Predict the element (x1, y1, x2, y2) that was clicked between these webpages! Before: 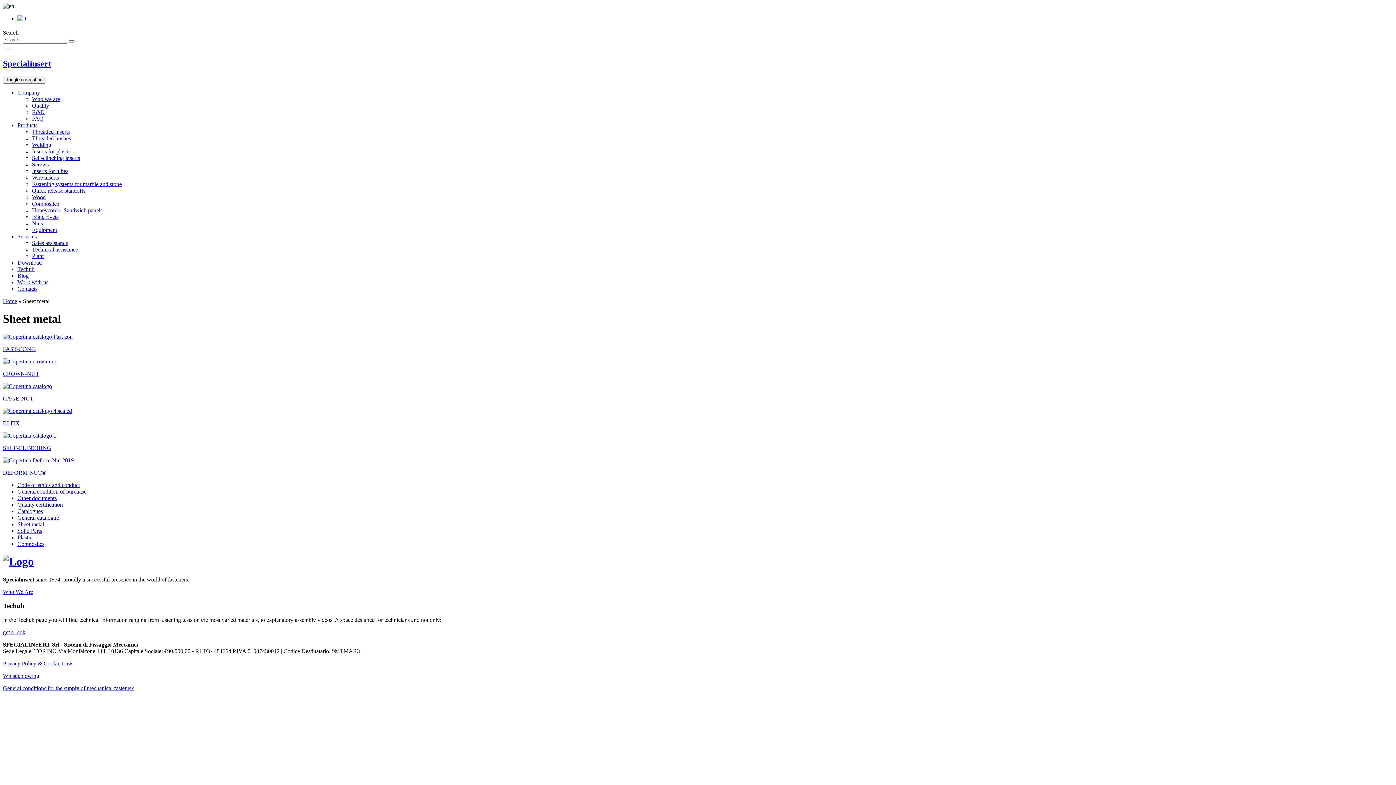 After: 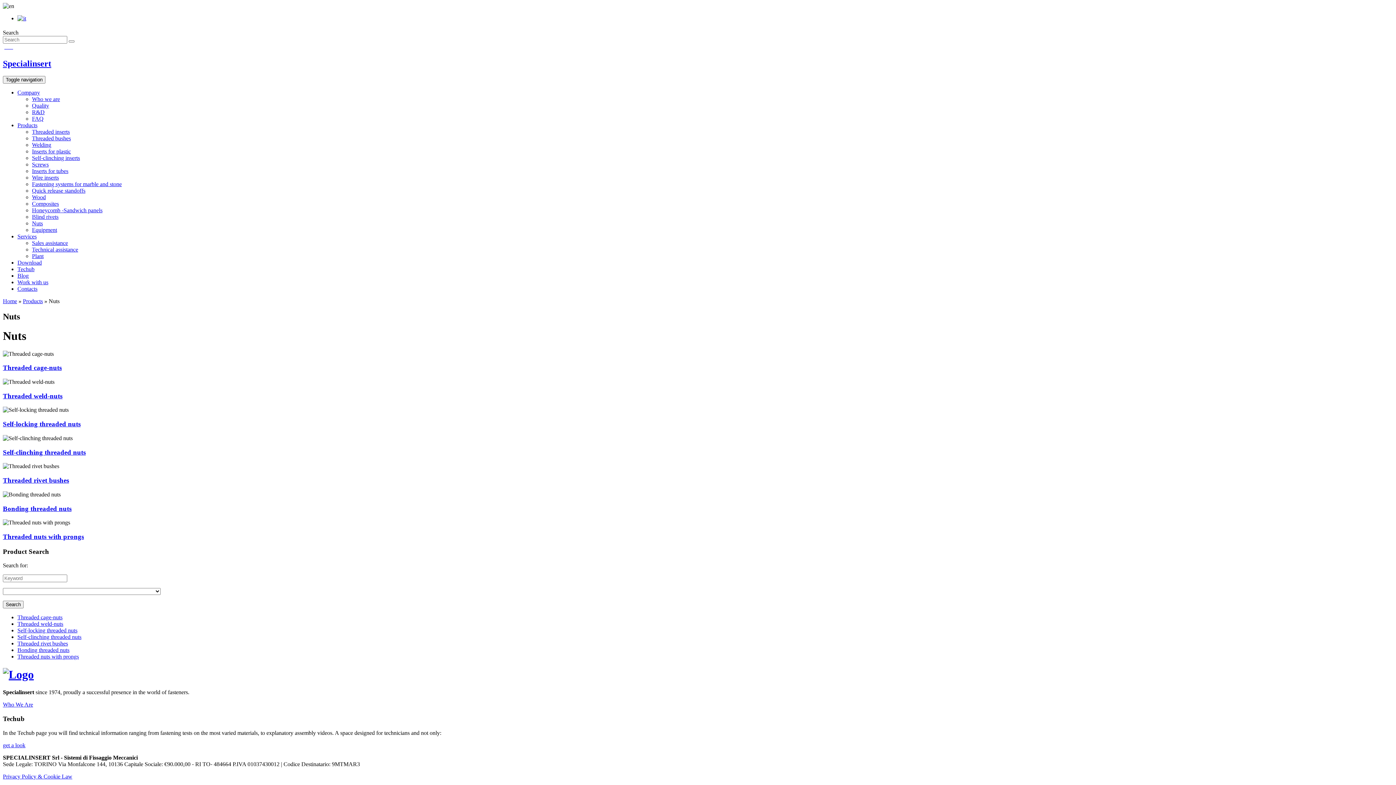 Action: bbox: (32, 220, 42, 226) label: Nuts